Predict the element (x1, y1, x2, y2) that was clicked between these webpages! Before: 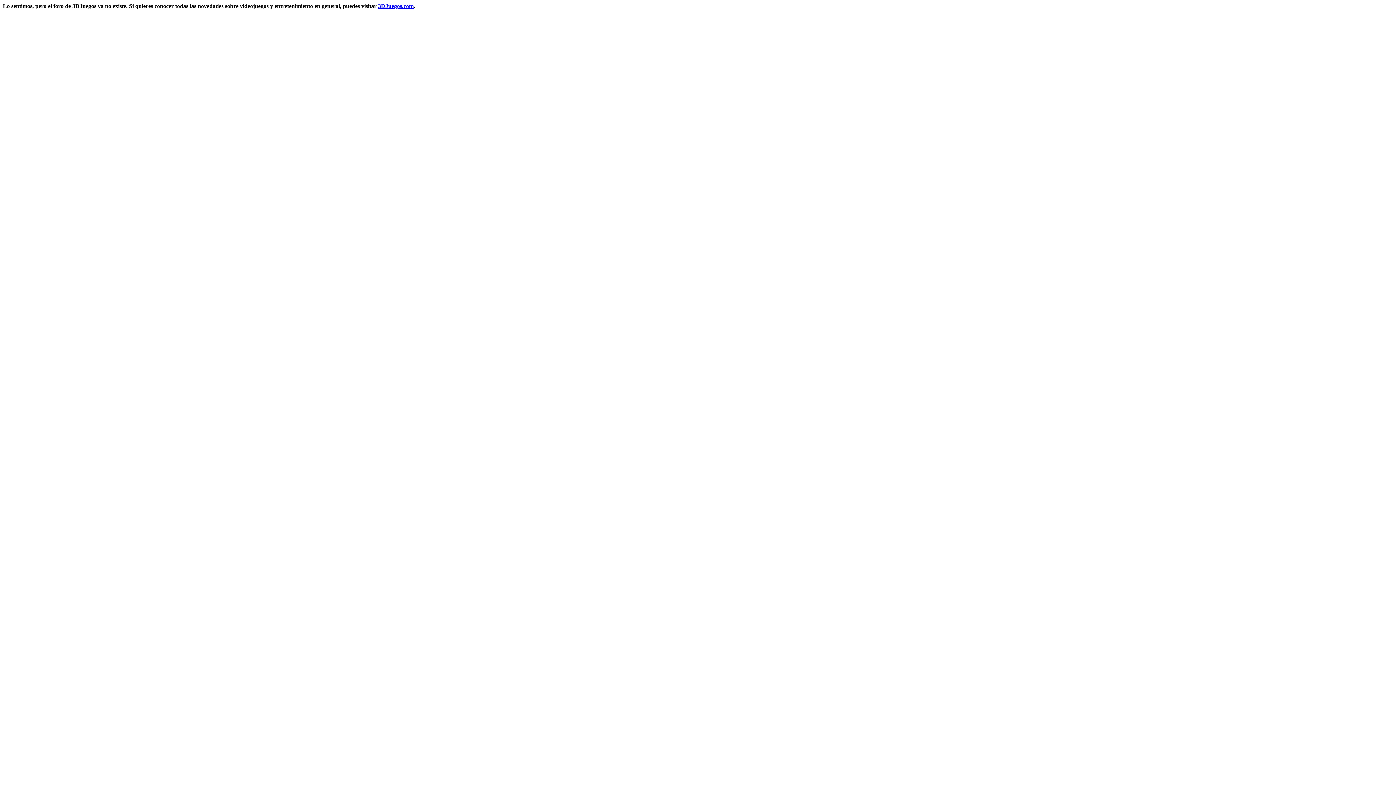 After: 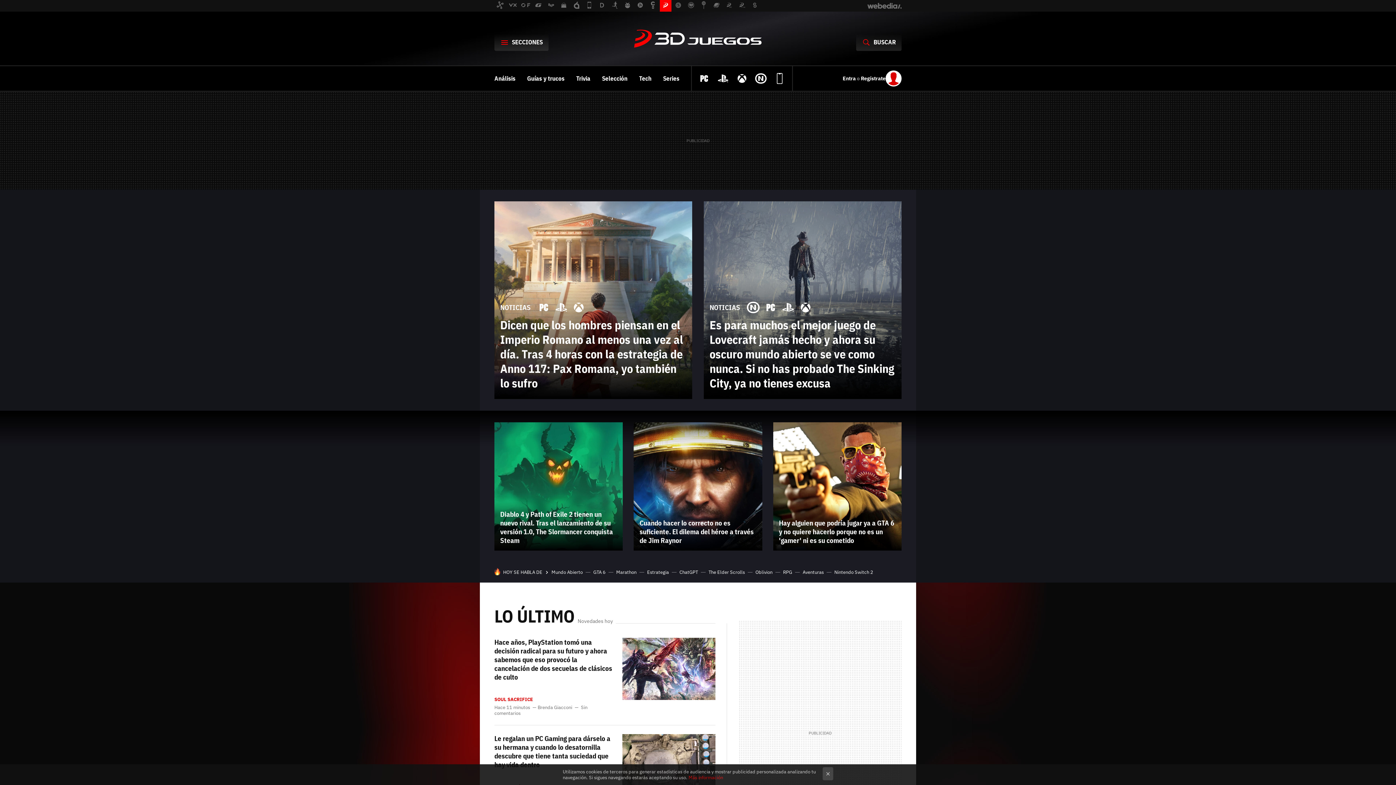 Action: bbox: (378, 2, 413, 9) label: 3DJuegos.com